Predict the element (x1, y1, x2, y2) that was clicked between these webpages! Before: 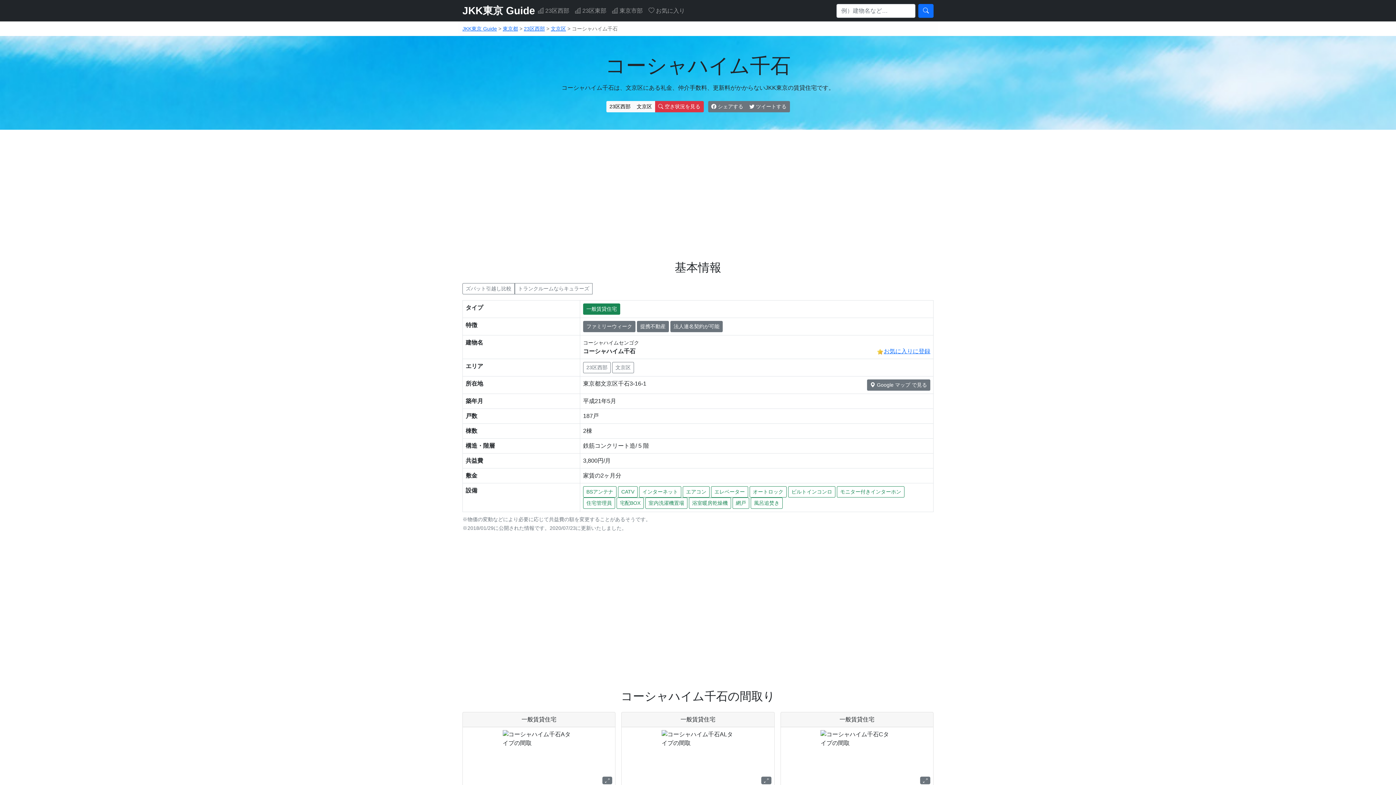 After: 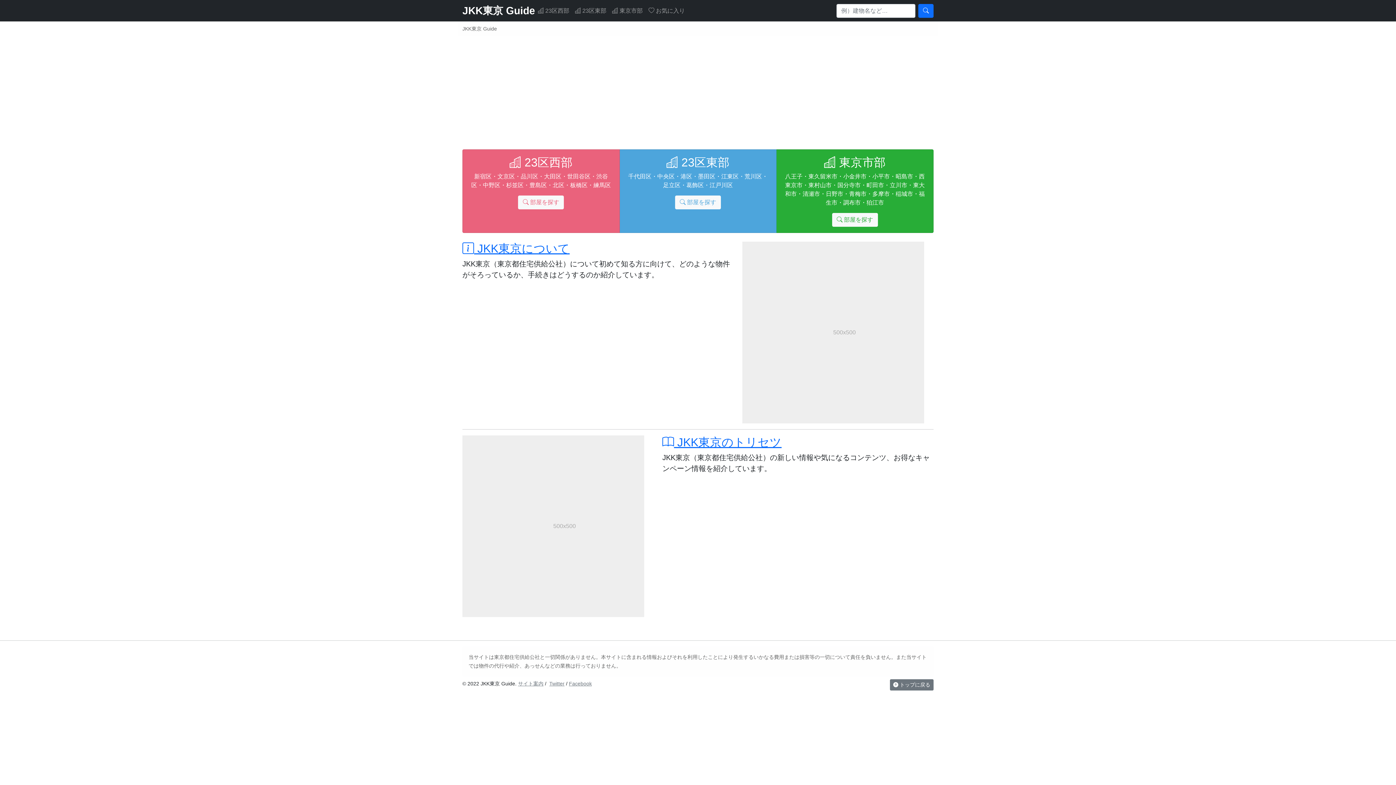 Action: label: JKK東京 Guide bbox: (462, 25, 497, 31)